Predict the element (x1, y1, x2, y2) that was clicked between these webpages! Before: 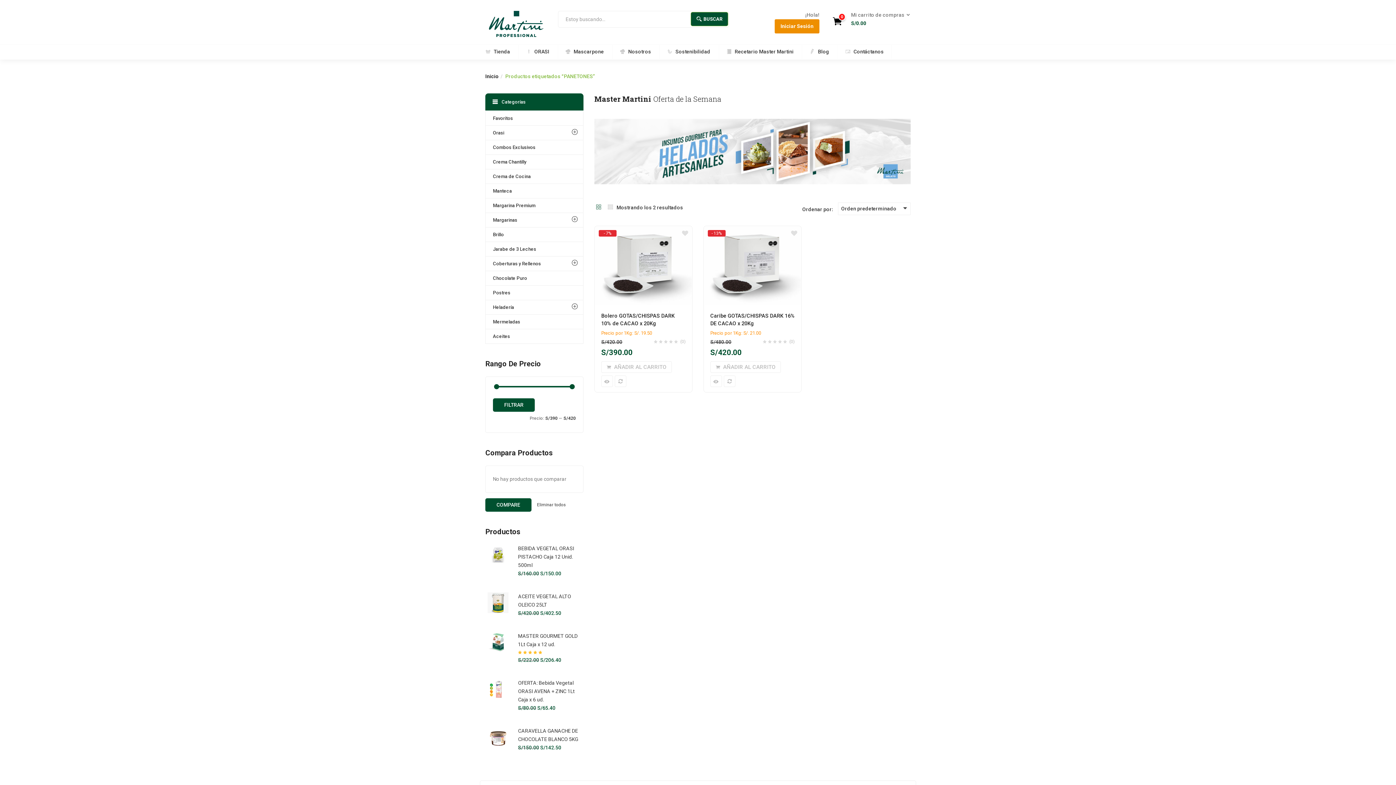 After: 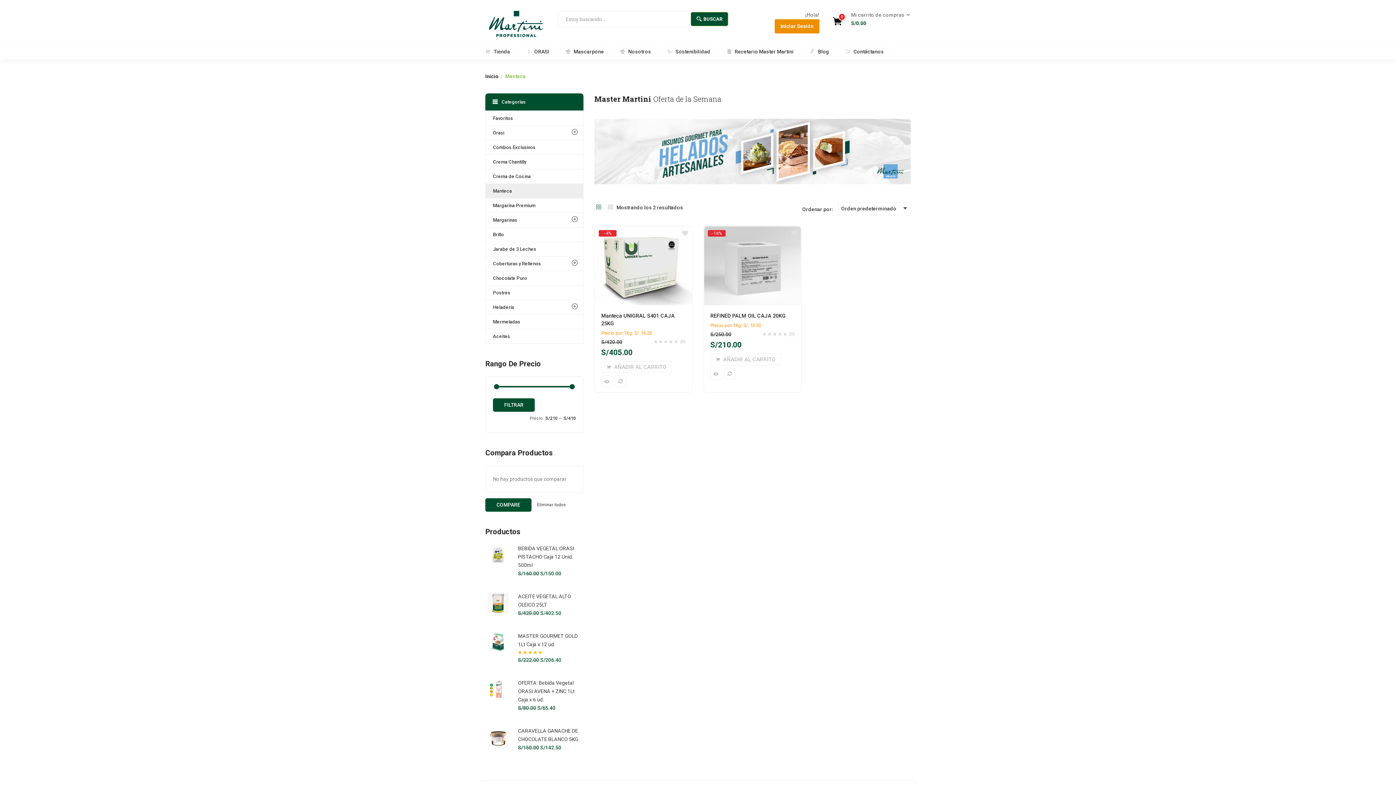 Action: bbox: (485, 184, 583, 198) label: Manteca